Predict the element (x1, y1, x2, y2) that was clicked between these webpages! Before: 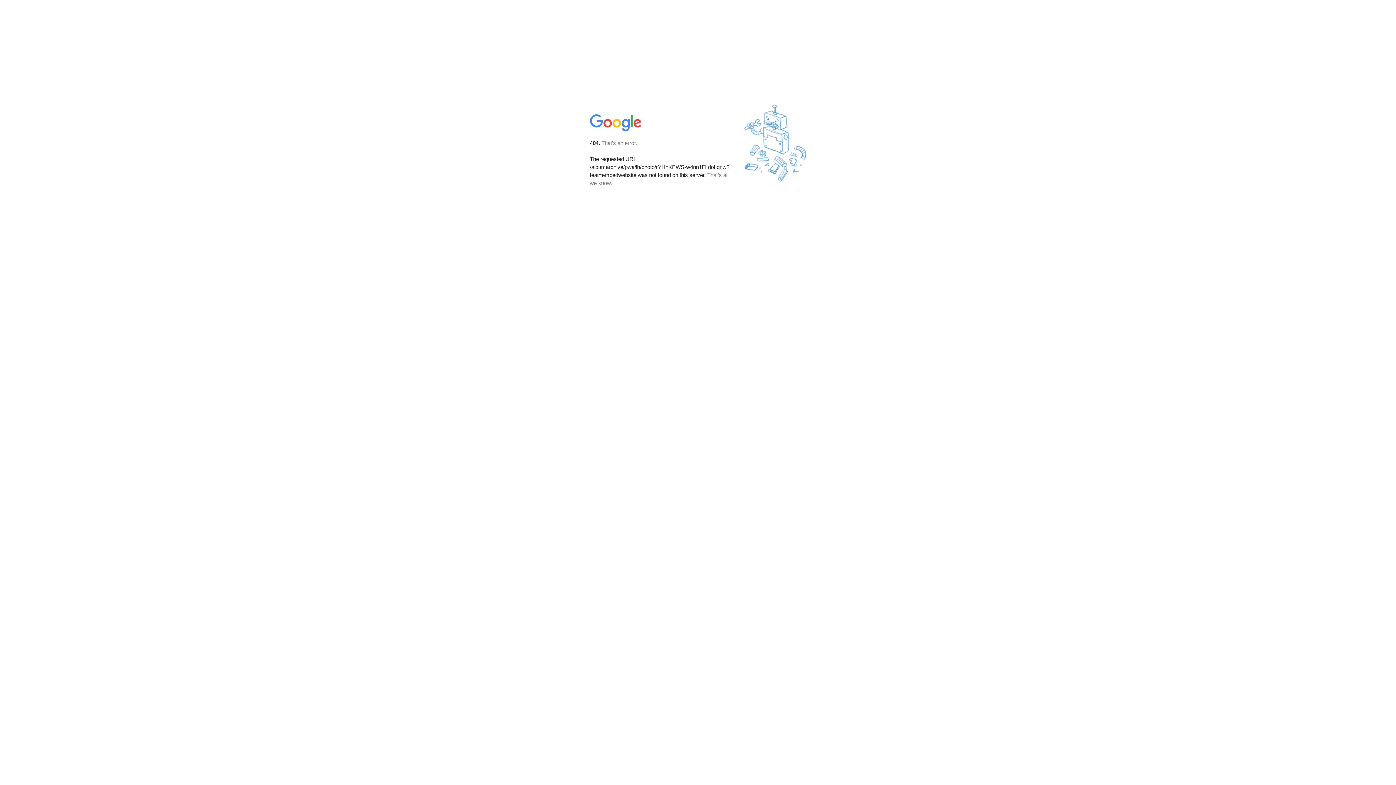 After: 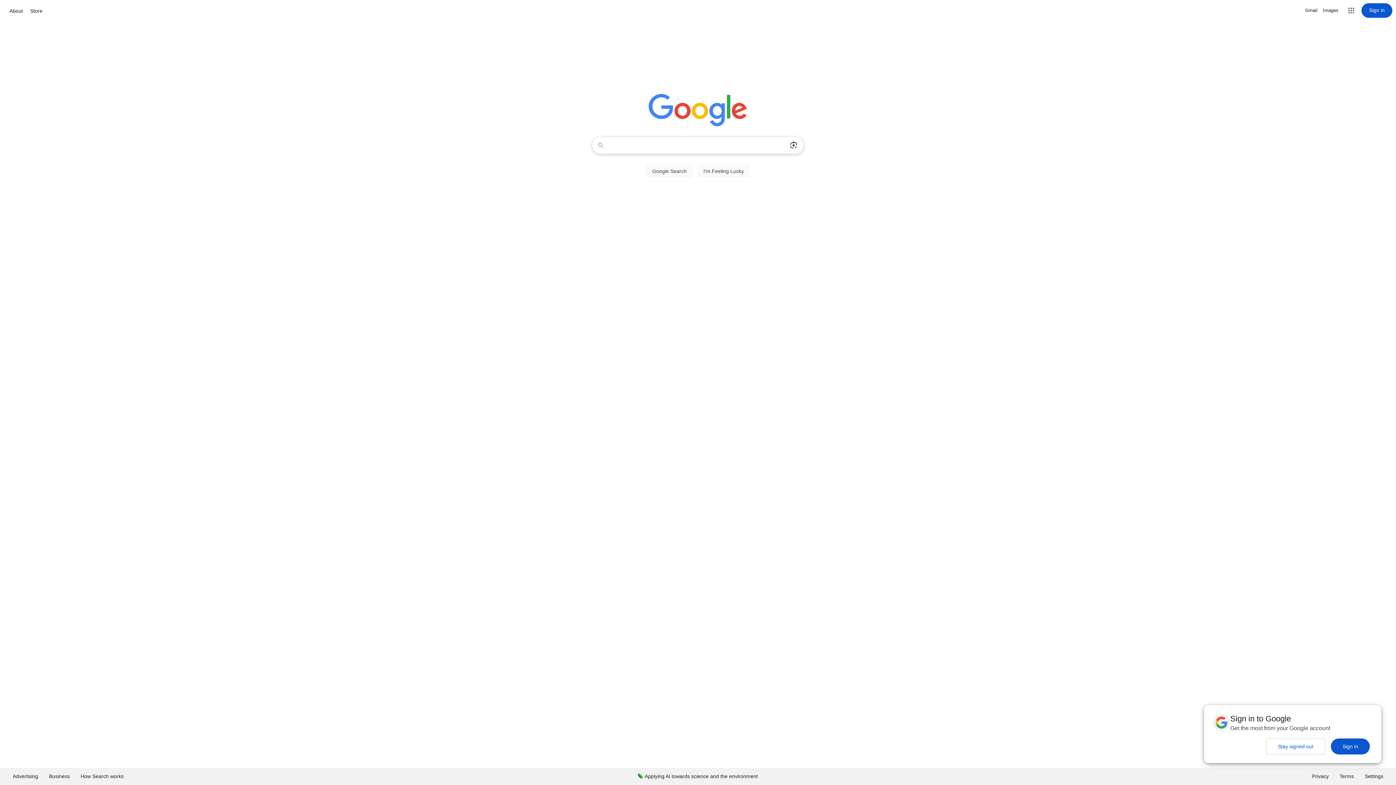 Action: bbox: (590, 127, 642, 134)